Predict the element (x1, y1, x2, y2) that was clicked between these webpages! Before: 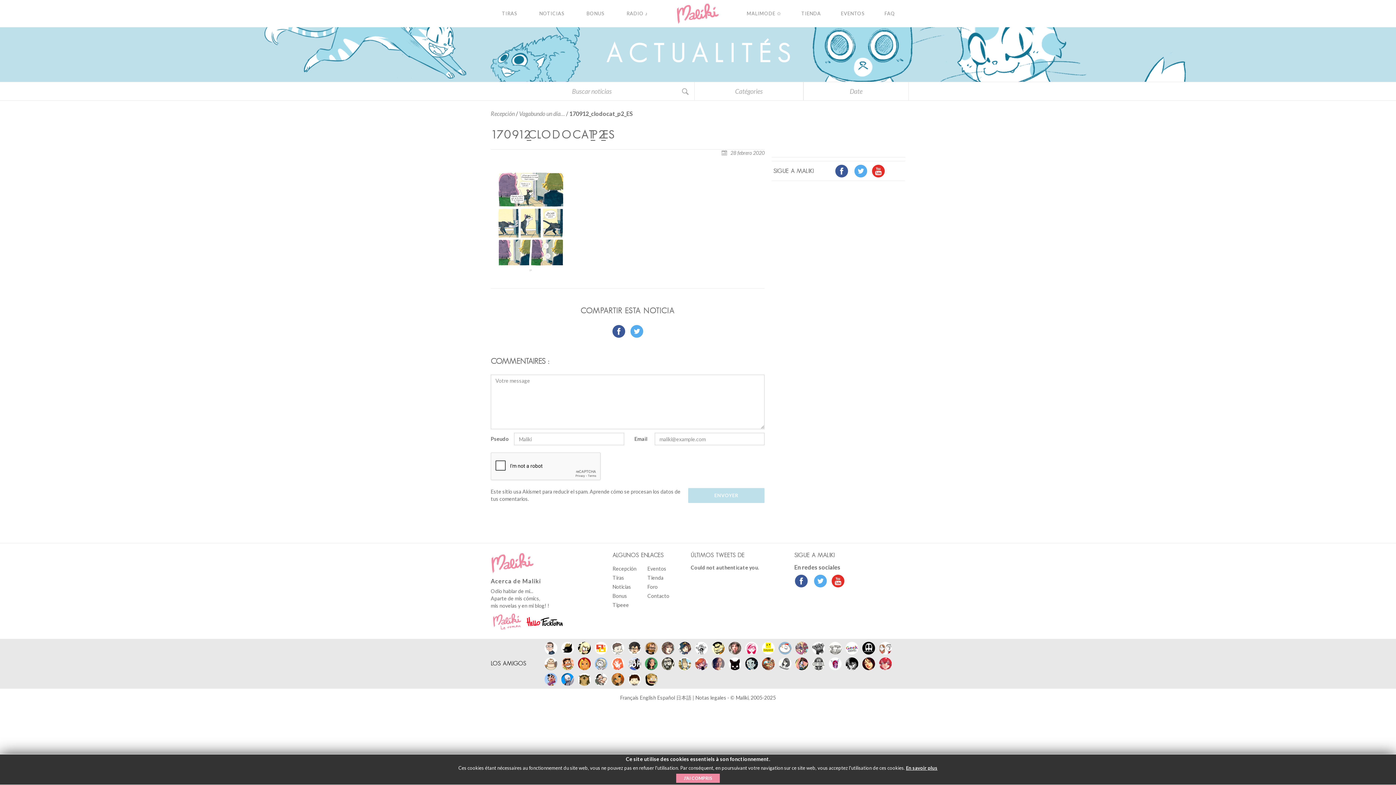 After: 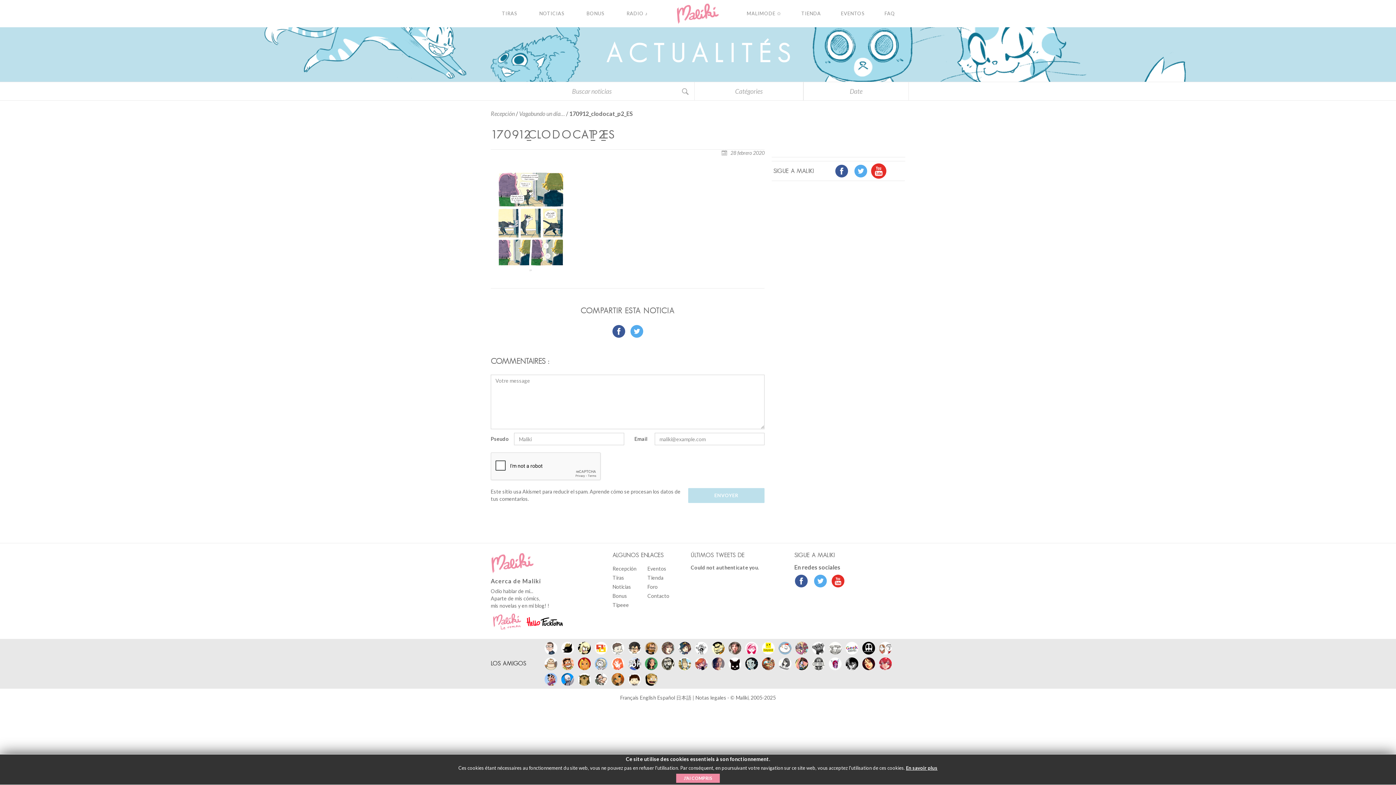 Action: bbox: (868, 164, 885, 179)